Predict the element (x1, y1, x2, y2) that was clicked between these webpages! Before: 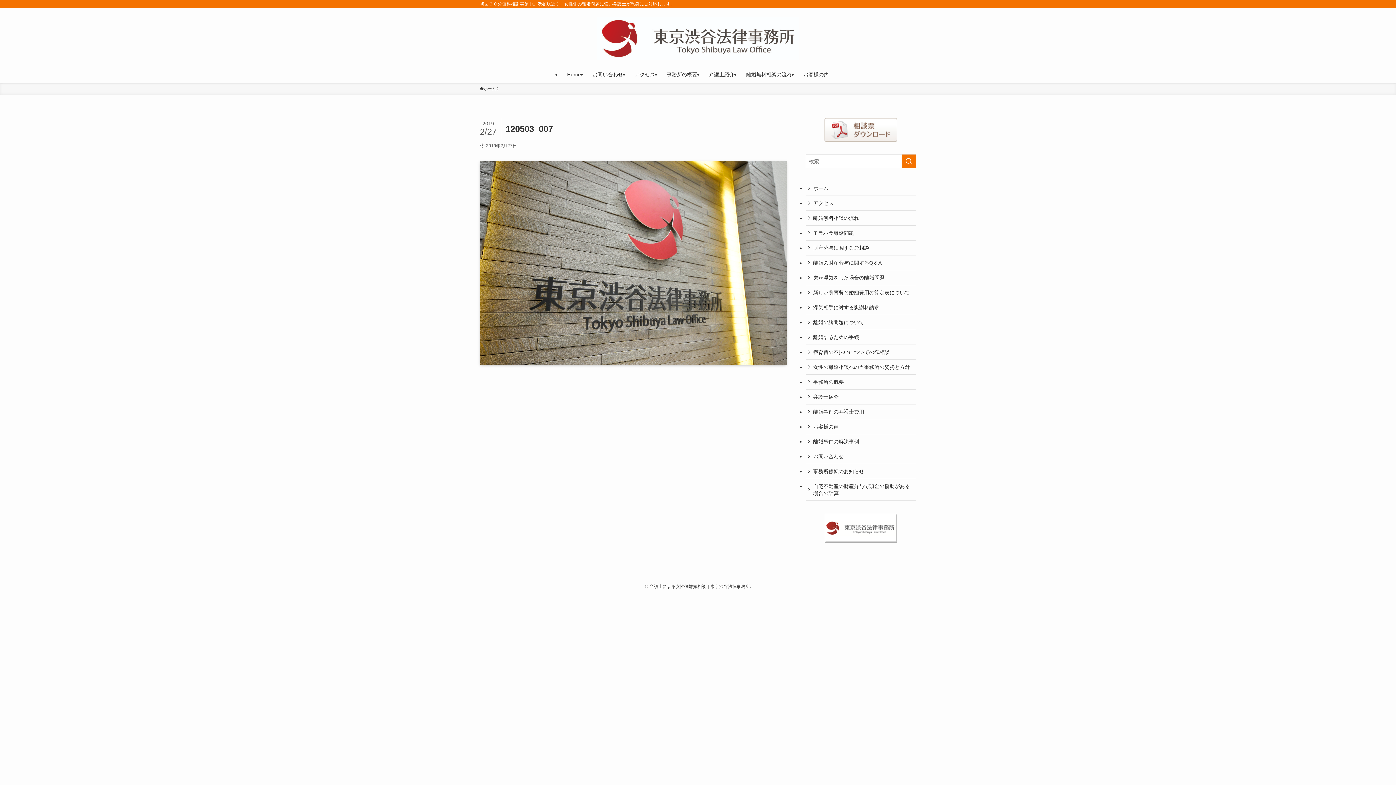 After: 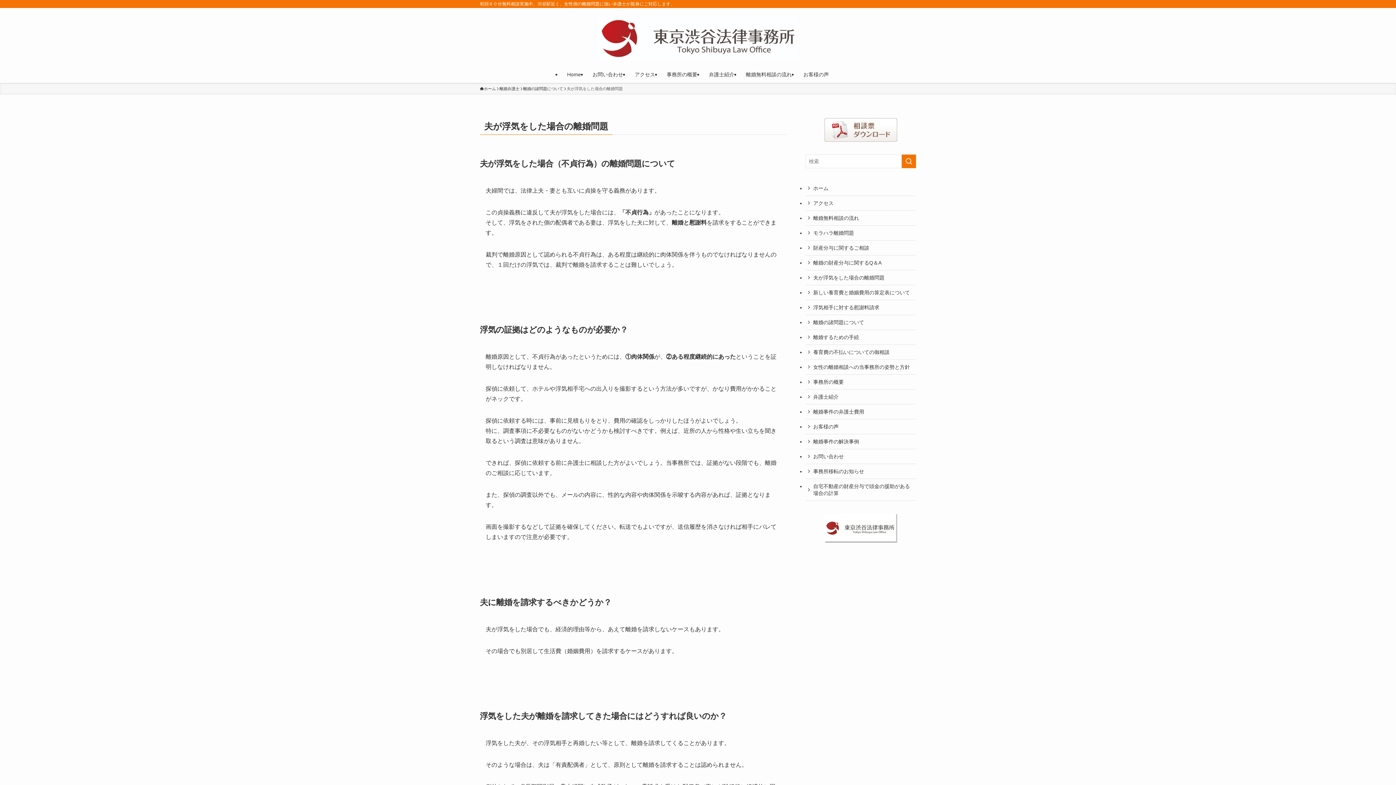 Action: bbox: (805, 270, 916, 285) label: 夫が浮気をした場合の離婚問題